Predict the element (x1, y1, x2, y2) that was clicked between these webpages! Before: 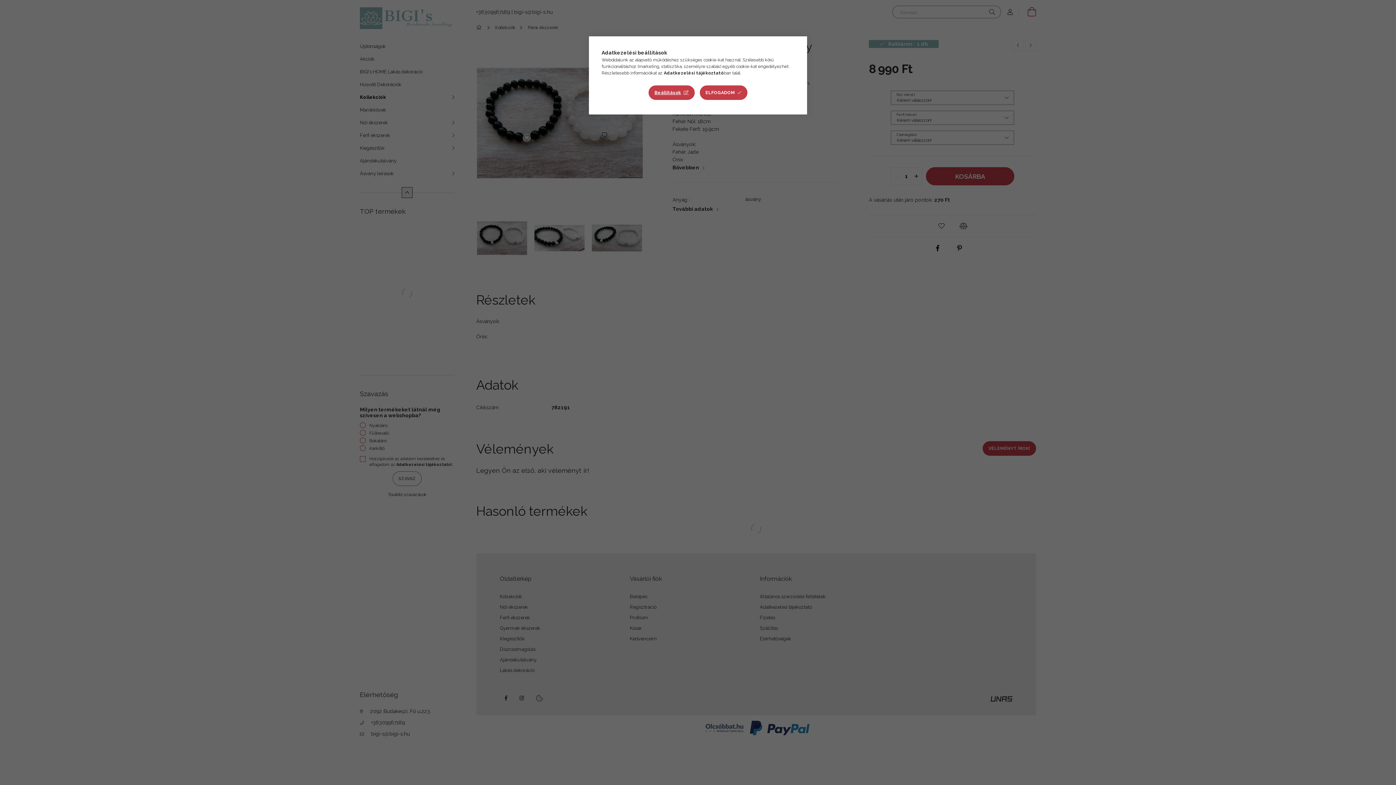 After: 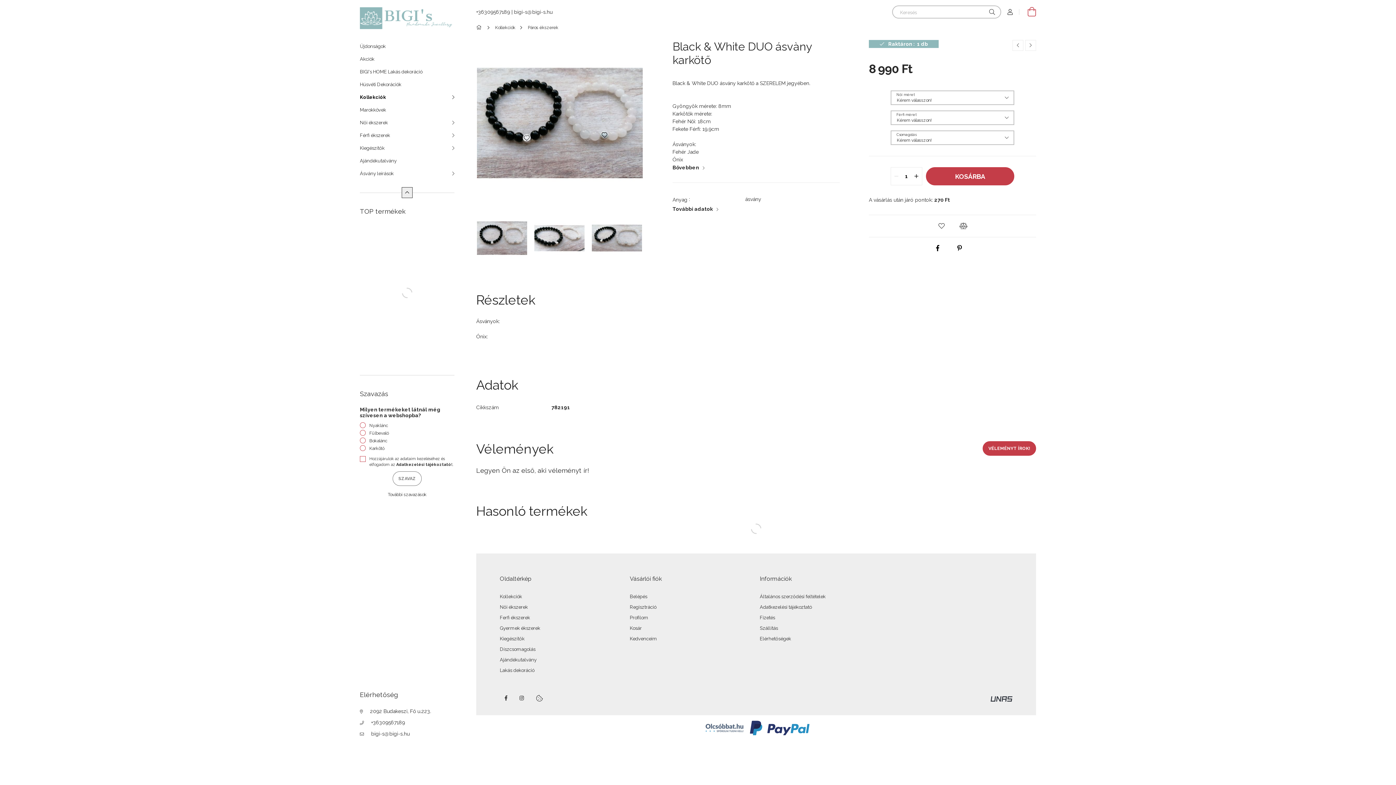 Action: bbox: (699, 85, 747, 100) label: ELFOGADOM